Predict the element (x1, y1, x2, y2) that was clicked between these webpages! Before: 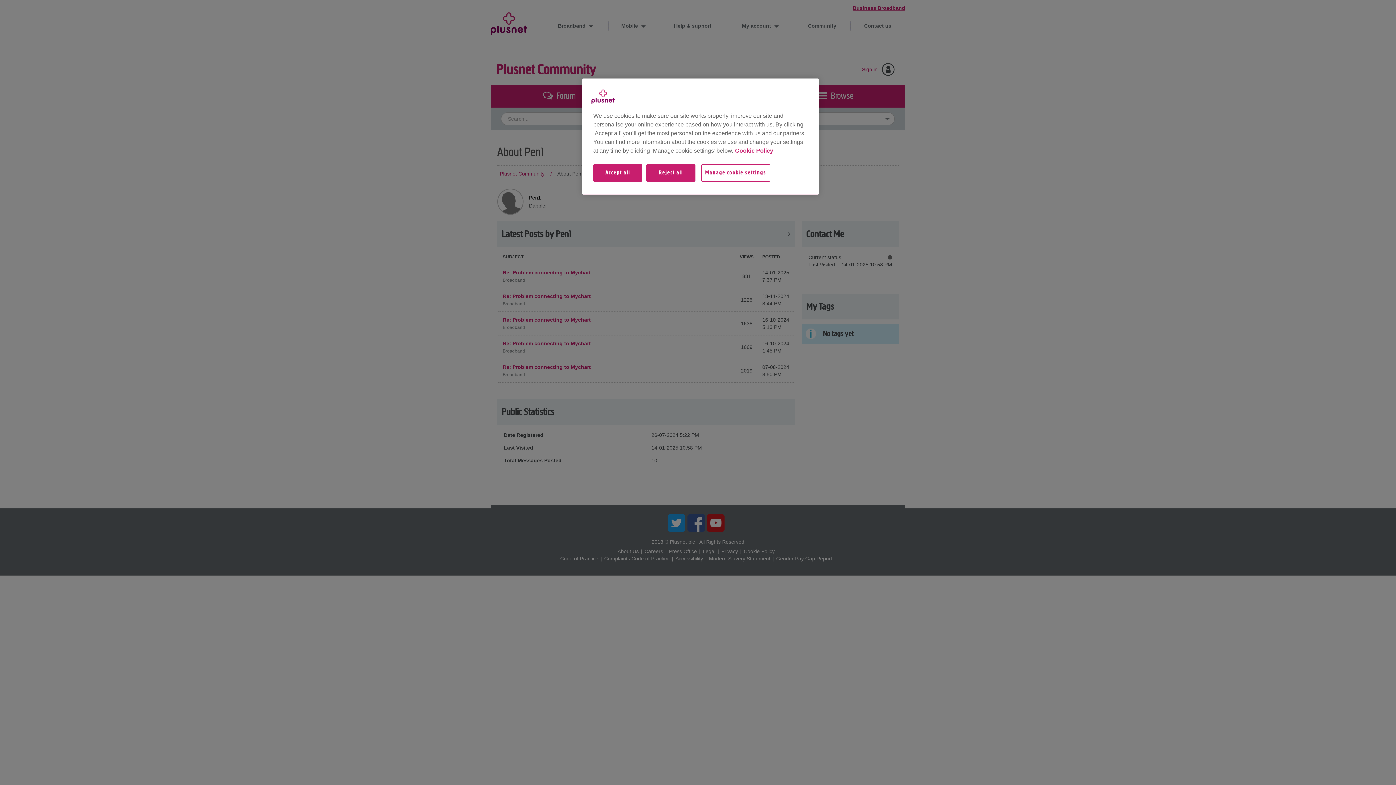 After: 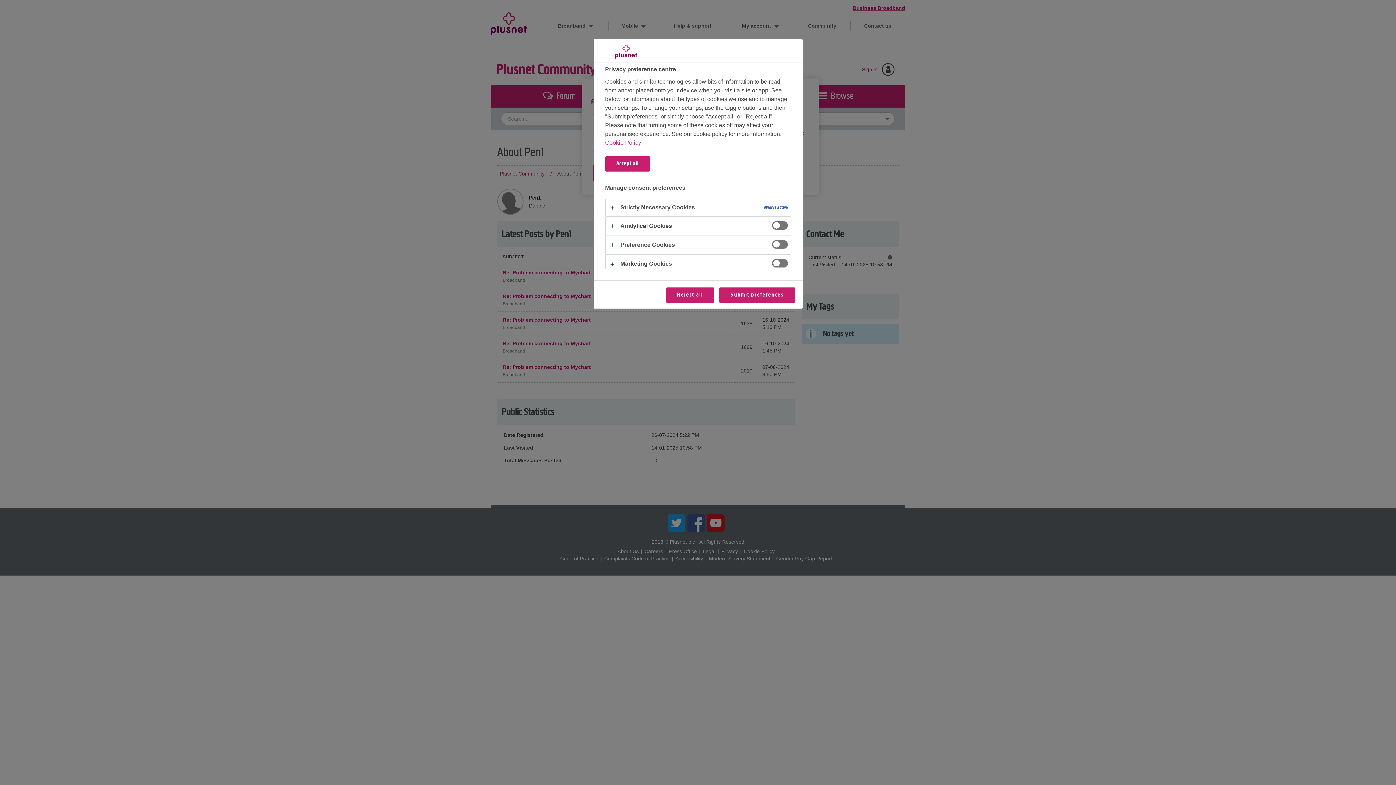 Action: label: Manage cookie settings bbox: (701, 164, 780, 189)